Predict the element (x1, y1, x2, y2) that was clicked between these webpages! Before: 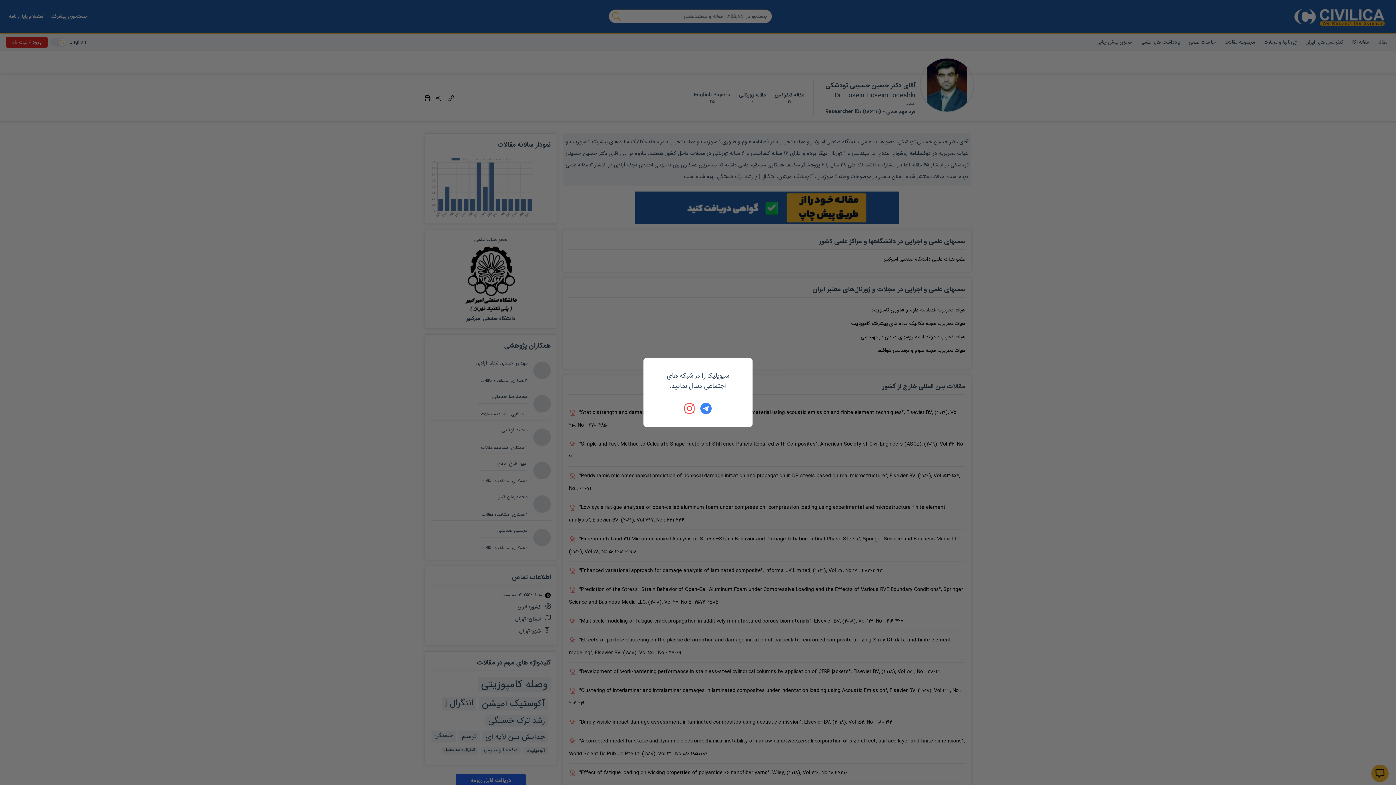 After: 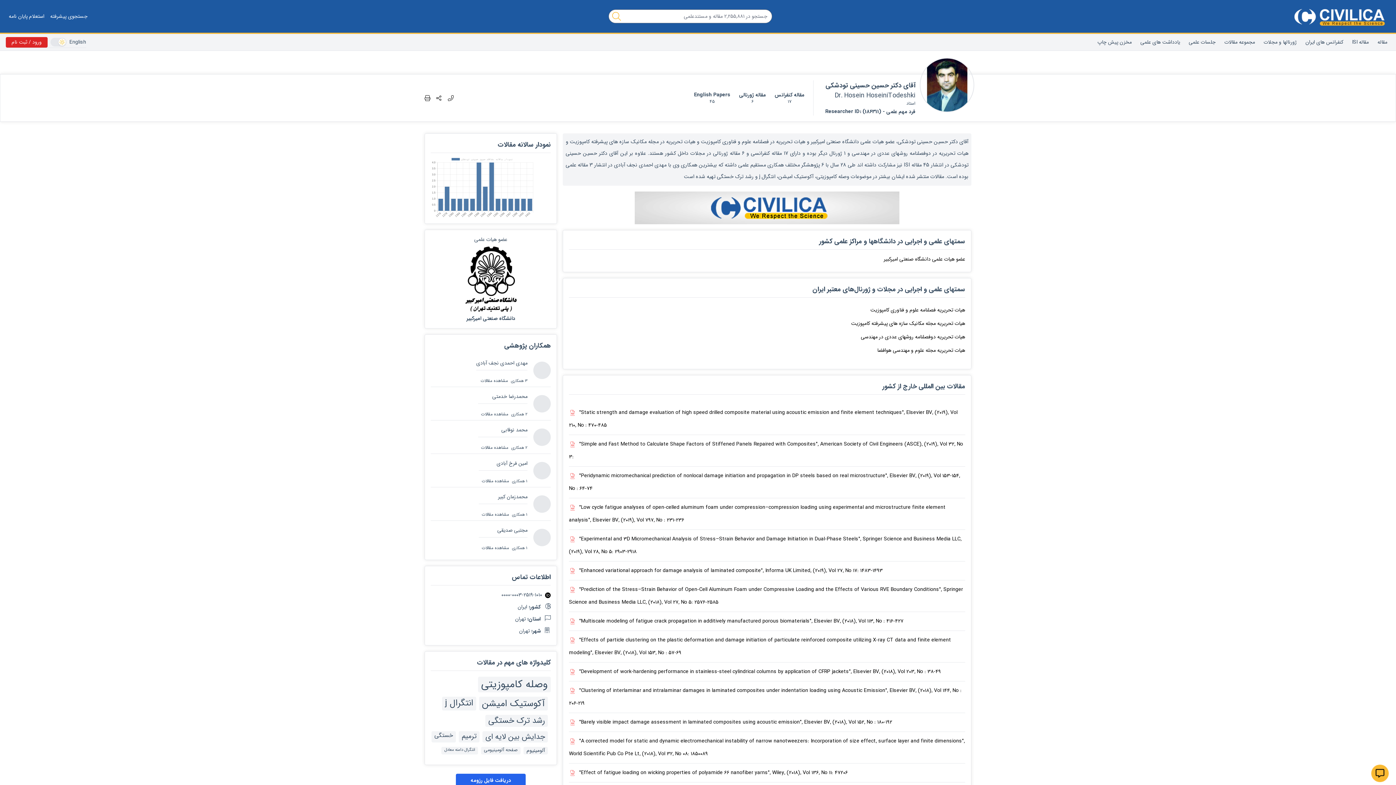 Action: bbox: (684, 402, 696, 414)